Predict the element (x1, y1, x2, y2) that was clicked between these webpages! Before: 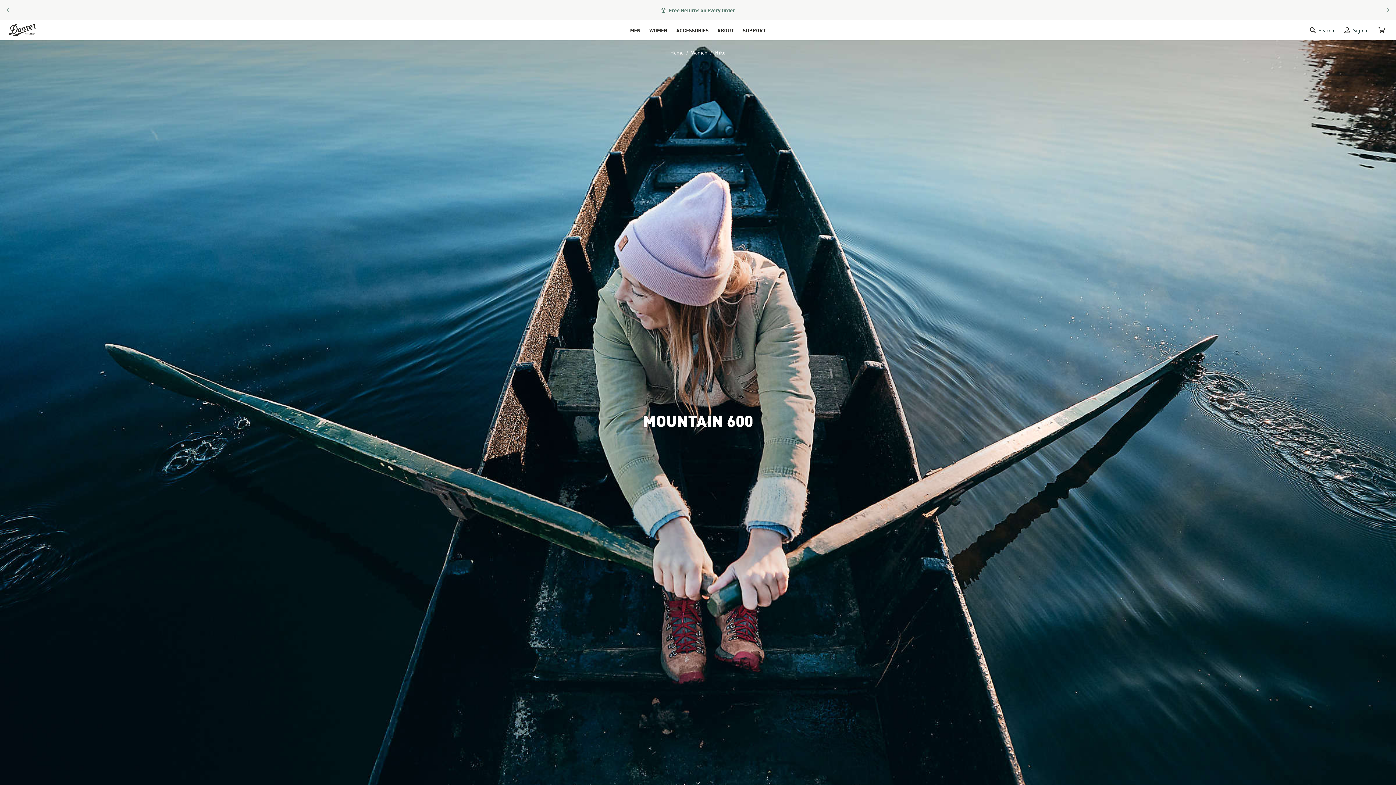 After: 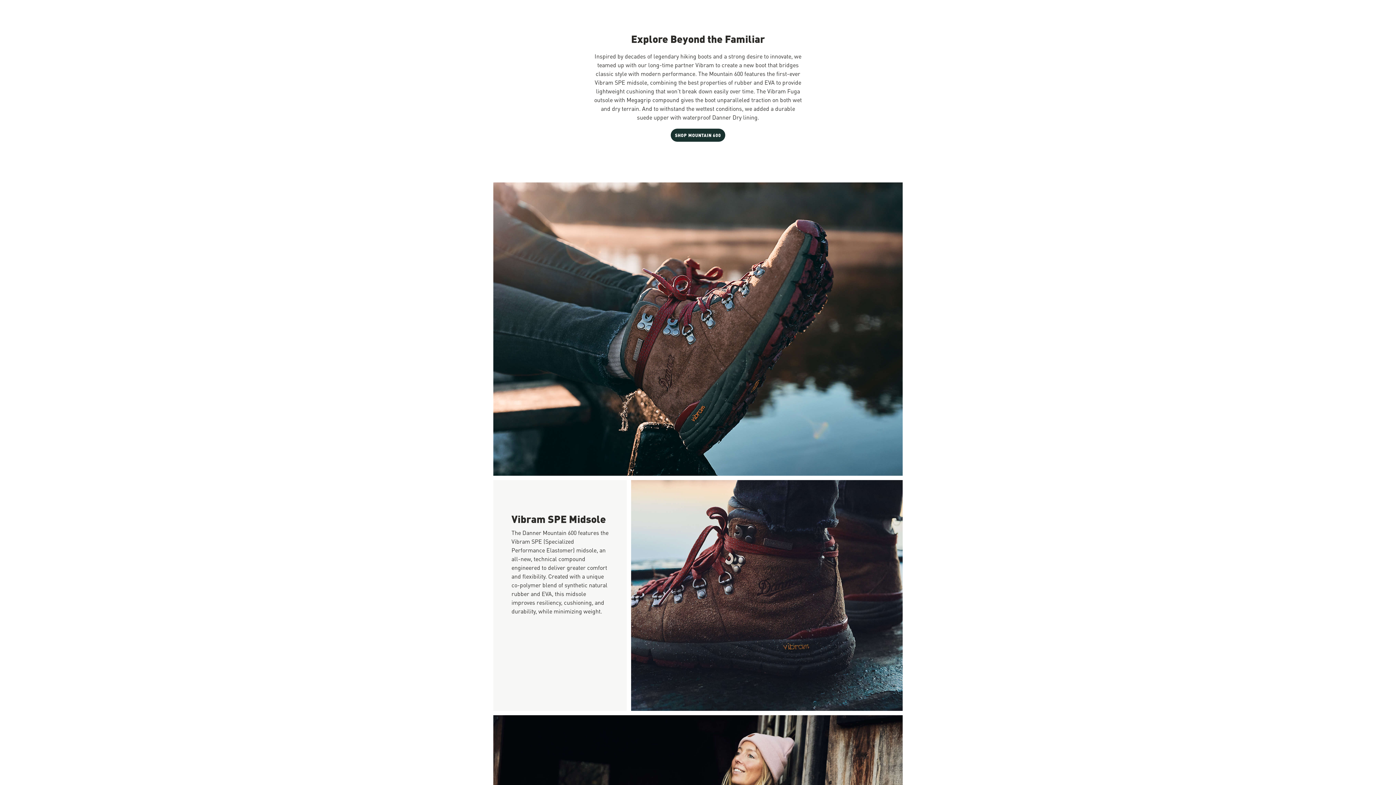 Action: label: Jump to product description bbox: (689, 774, 707, 791)